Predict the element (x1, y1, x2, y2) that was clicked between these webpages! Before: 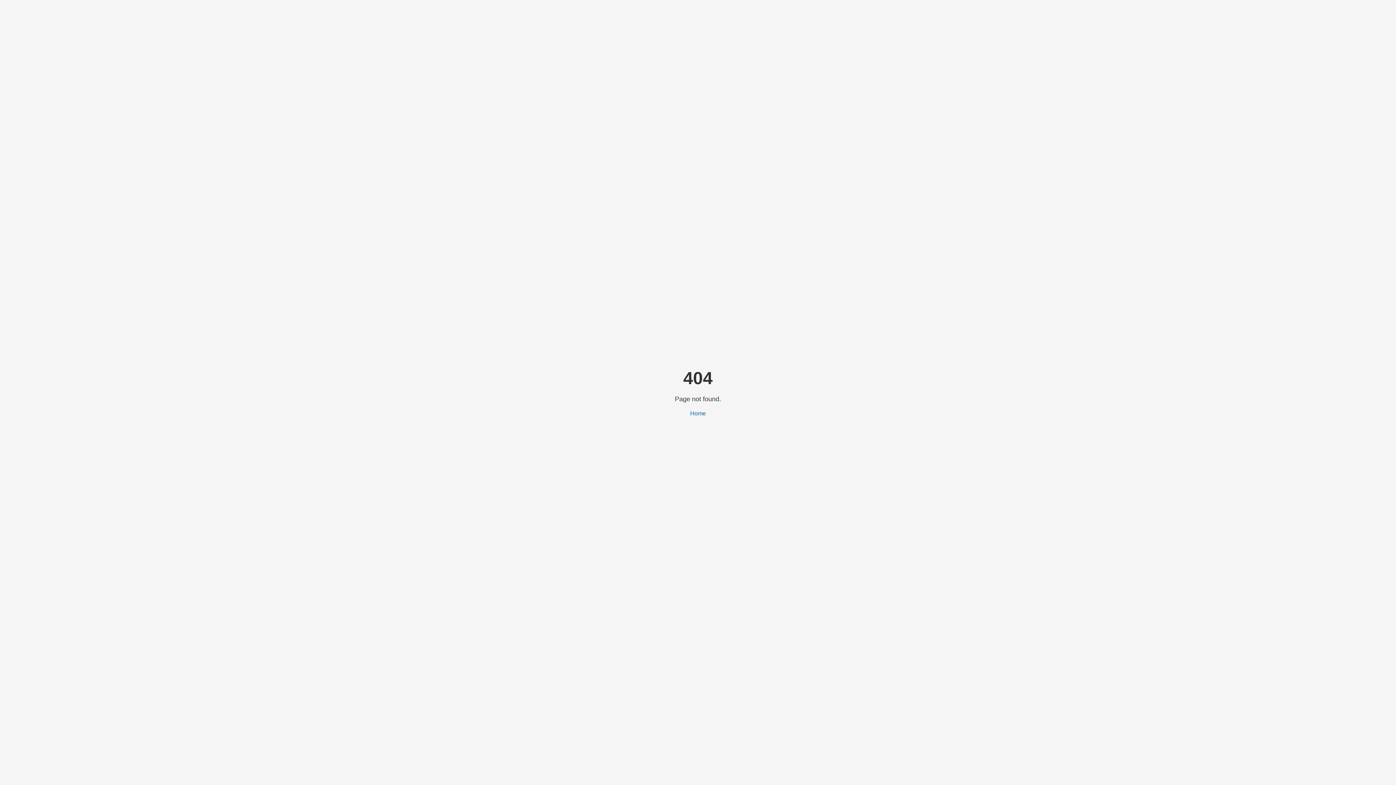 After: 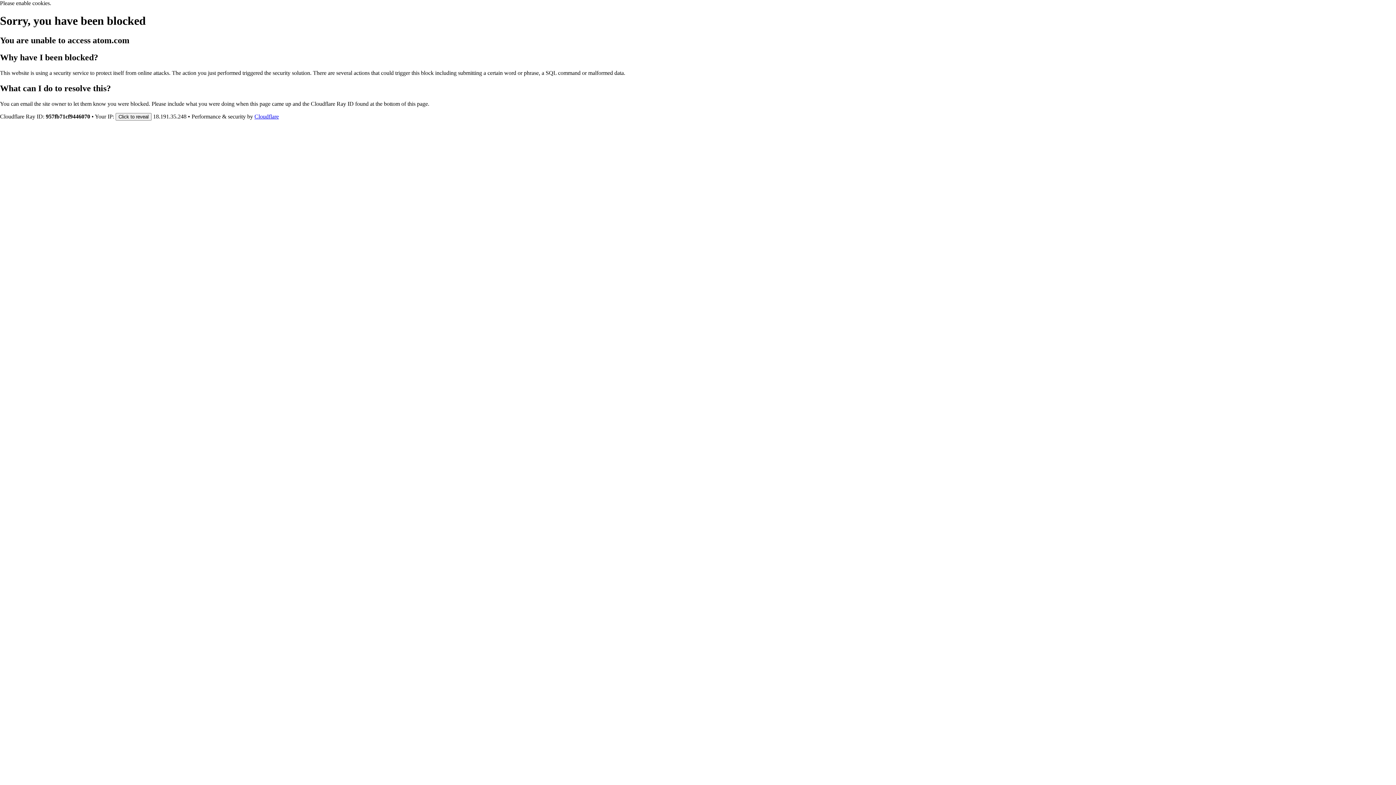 Action: bbox: (690, 410, 706, 416) label: Home